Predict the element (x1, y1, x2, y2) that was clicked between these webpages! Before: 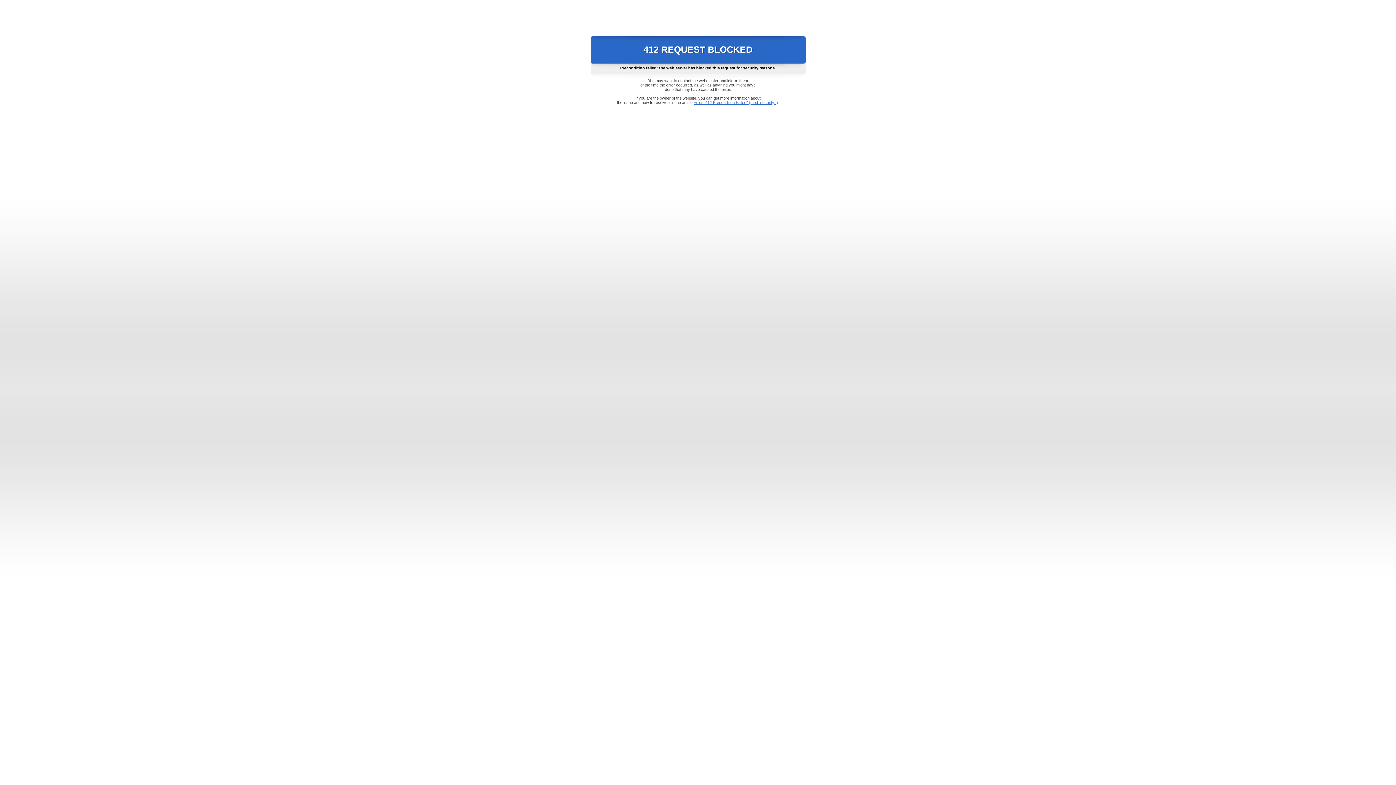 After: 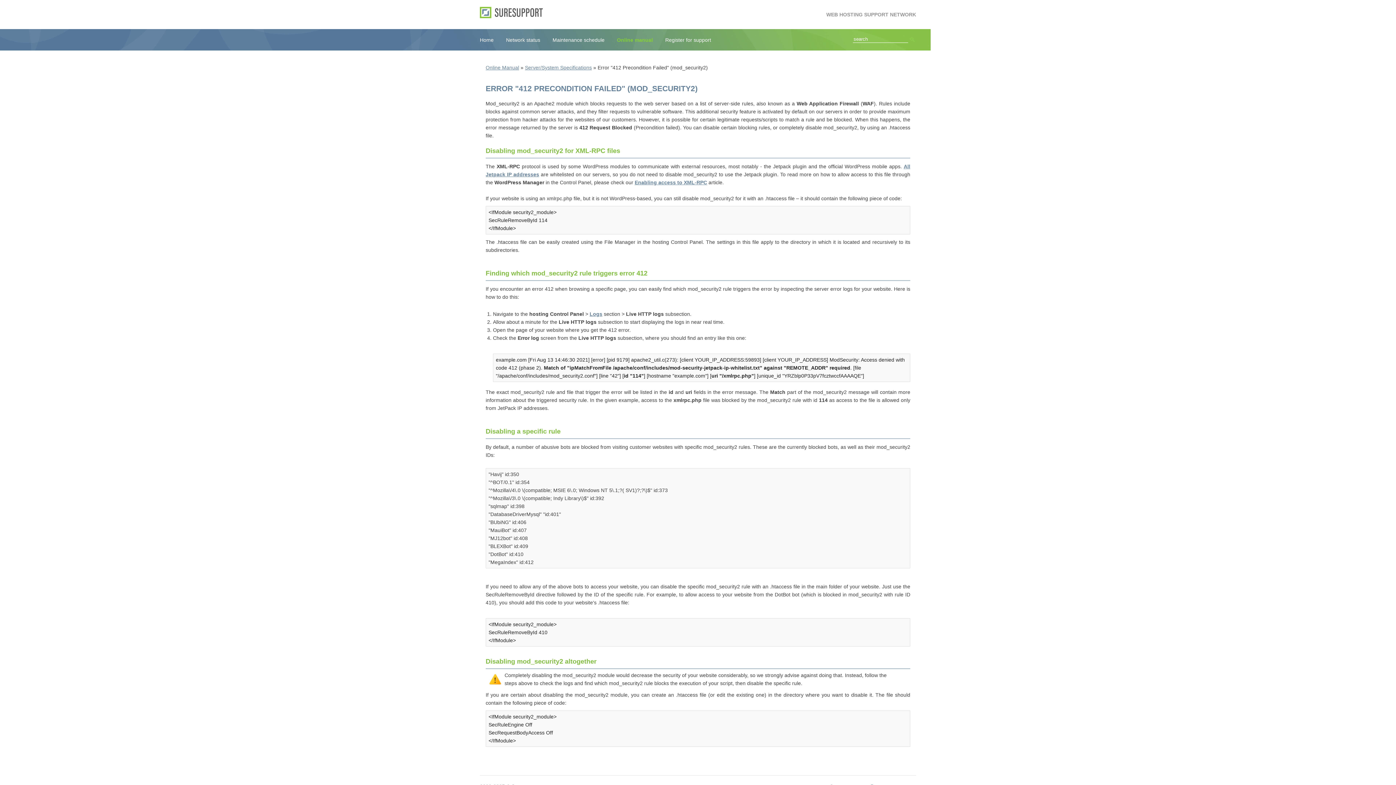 Action: bbox: (693, 100, 778, 104) label: Error "412 Precondition Failed" (mod_security2)